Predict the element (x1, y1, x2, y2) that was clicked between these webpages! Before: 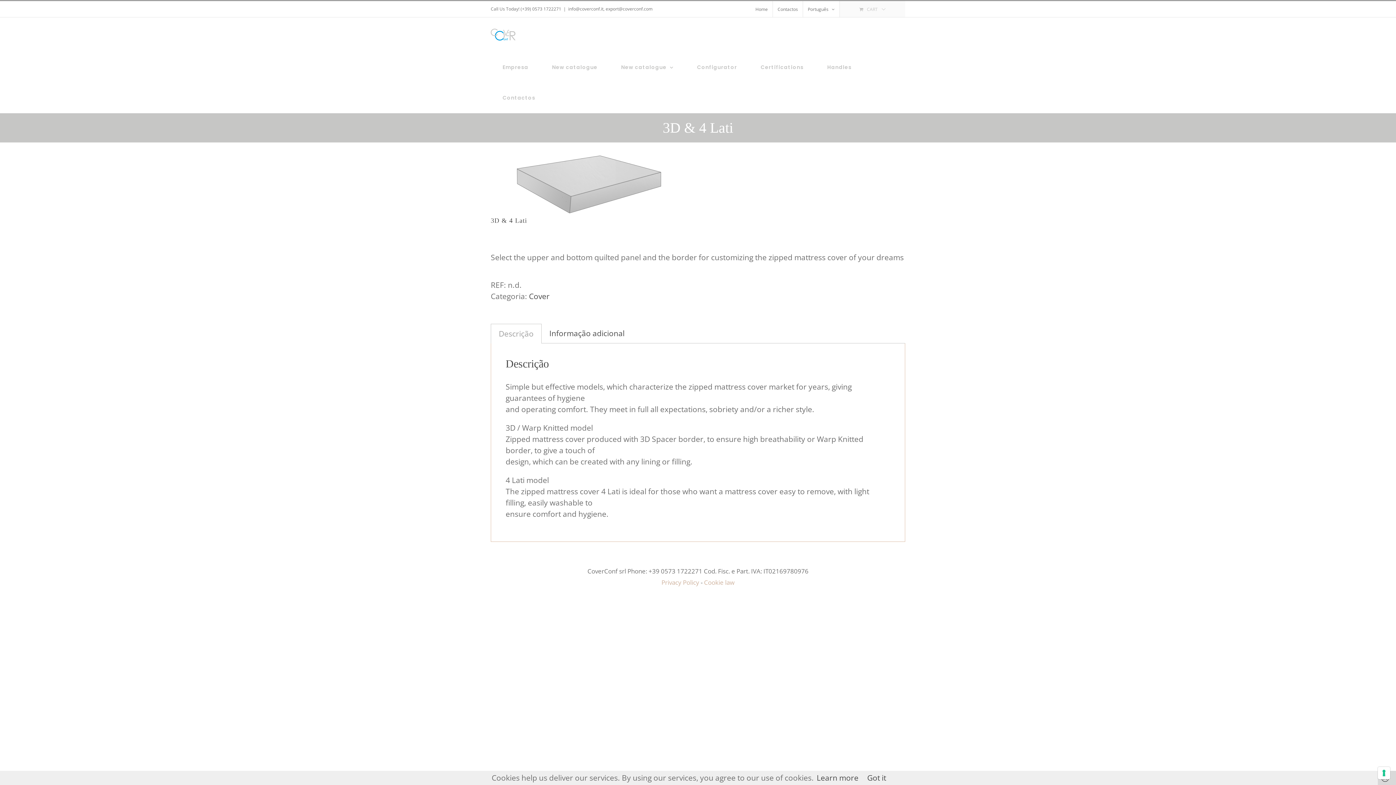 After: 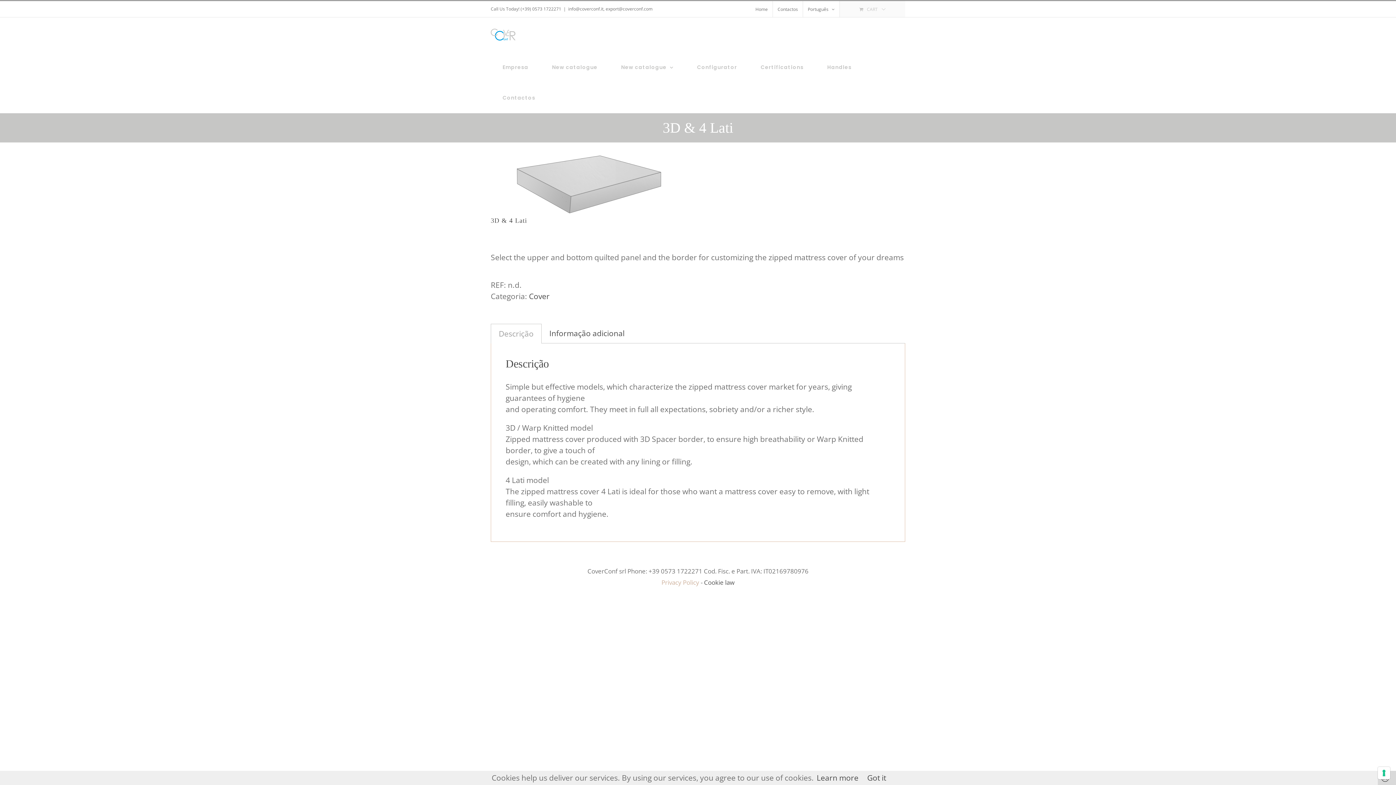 Action: label: Cookie law bbox: (704, 578, 734, 586)